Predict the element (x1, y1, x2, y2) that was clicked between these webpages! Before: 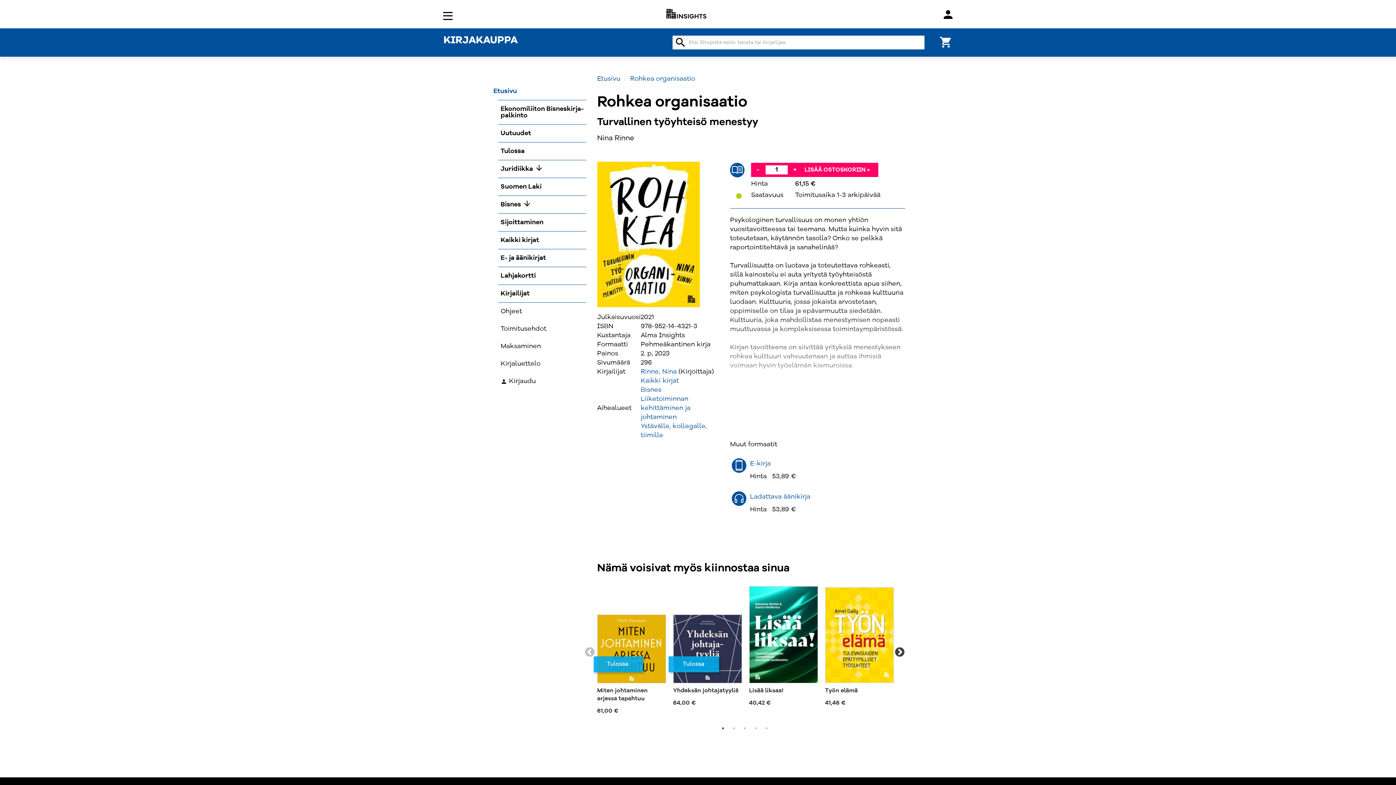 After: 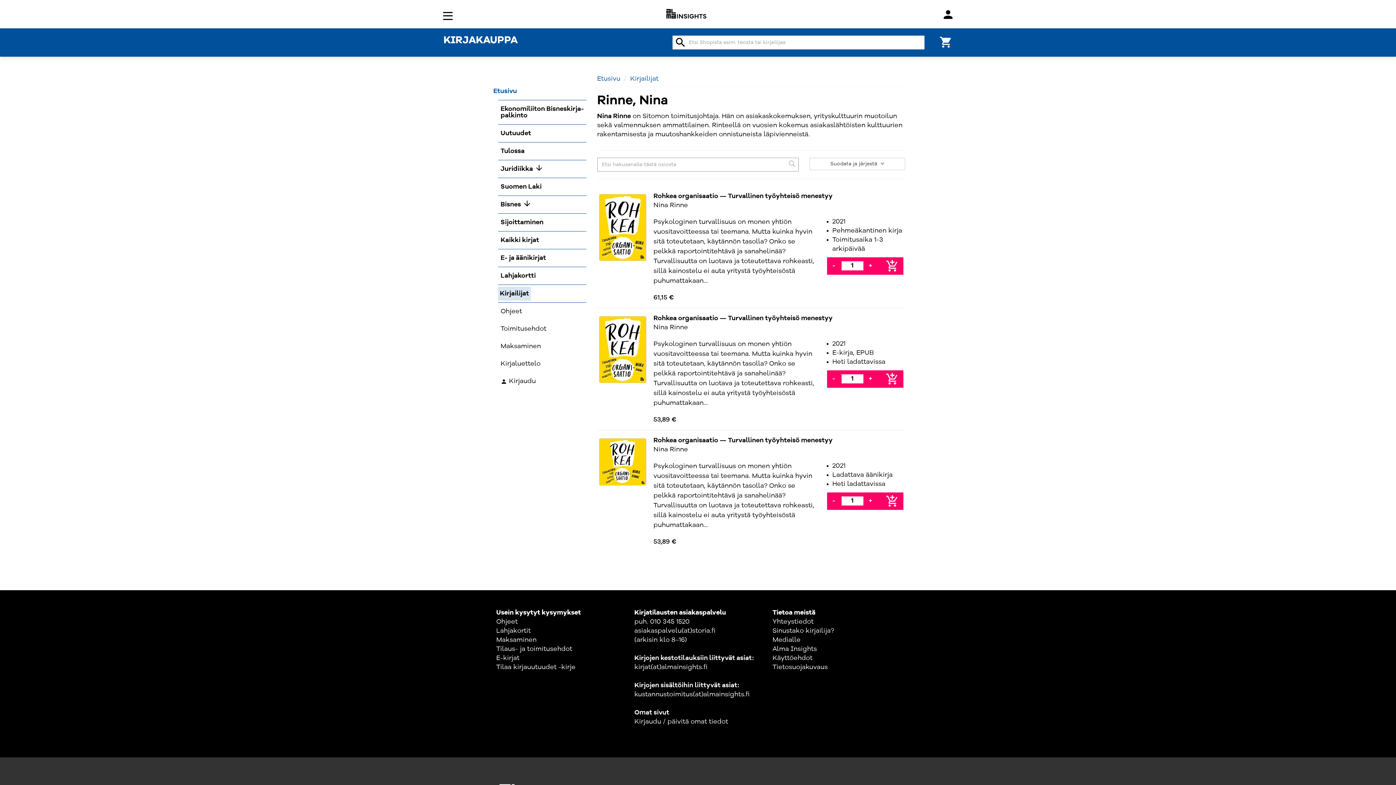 Action: bbox: (640, 368, 676, 375) label: Rinne, Nina